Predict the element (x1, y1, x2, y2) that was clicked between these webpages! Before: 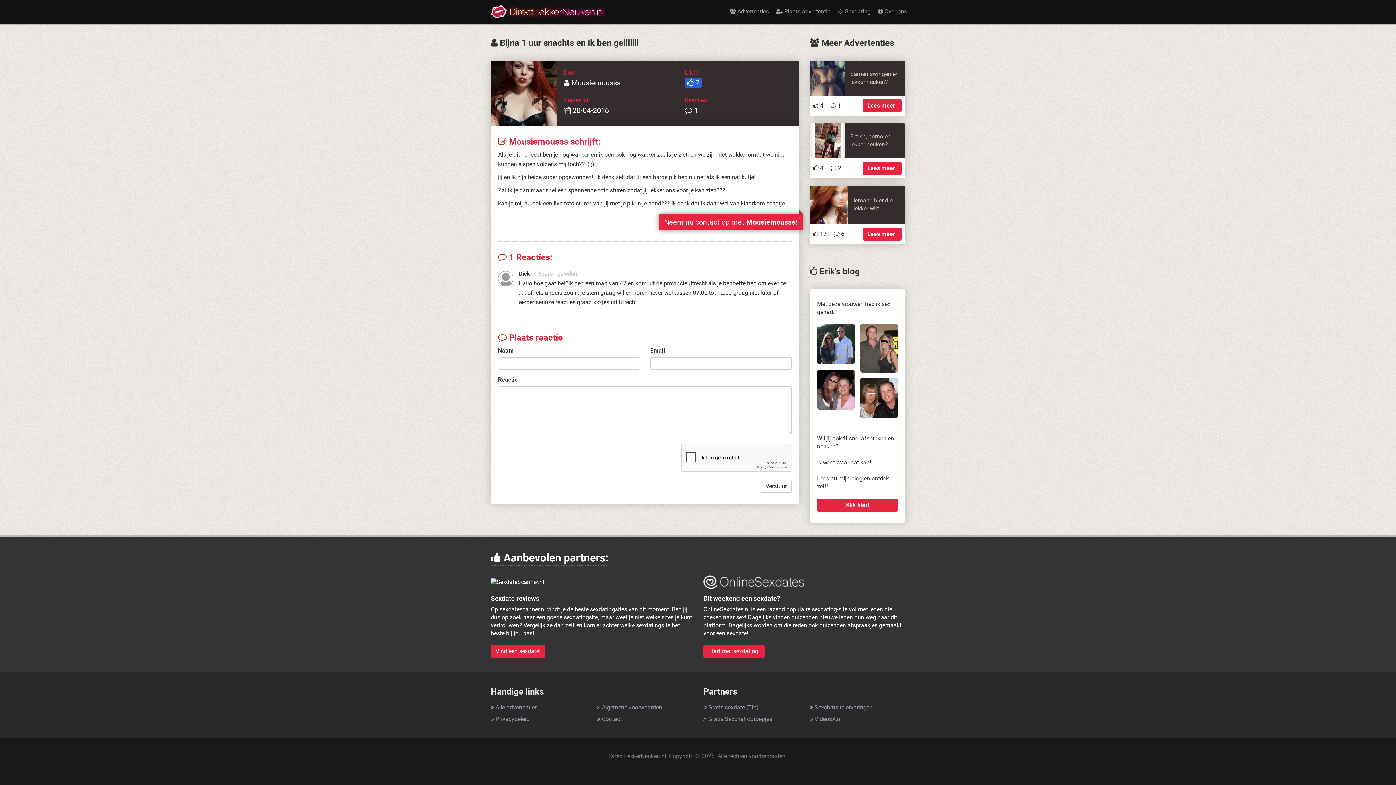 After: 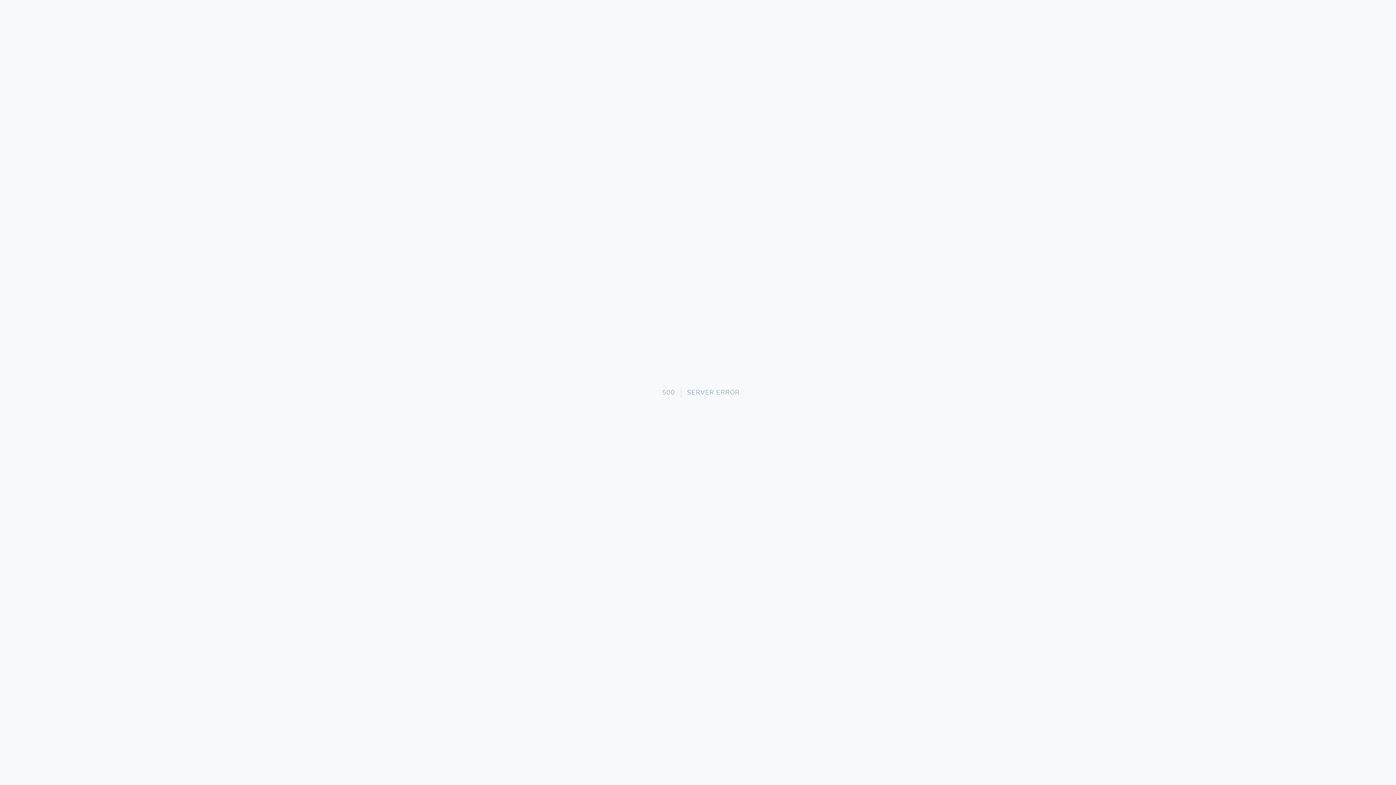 Action: label:  VideosX.nl bbox: (810, 716, 842, 722)